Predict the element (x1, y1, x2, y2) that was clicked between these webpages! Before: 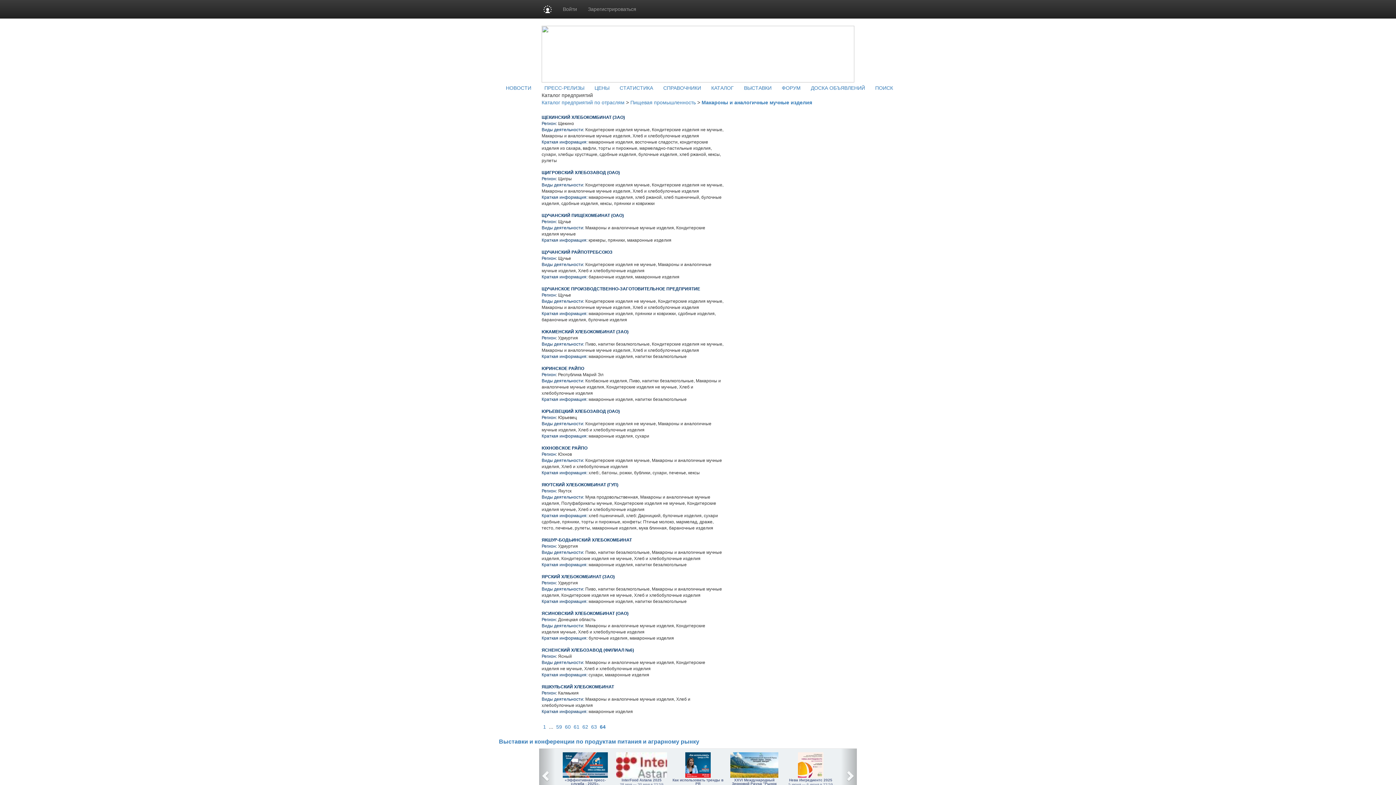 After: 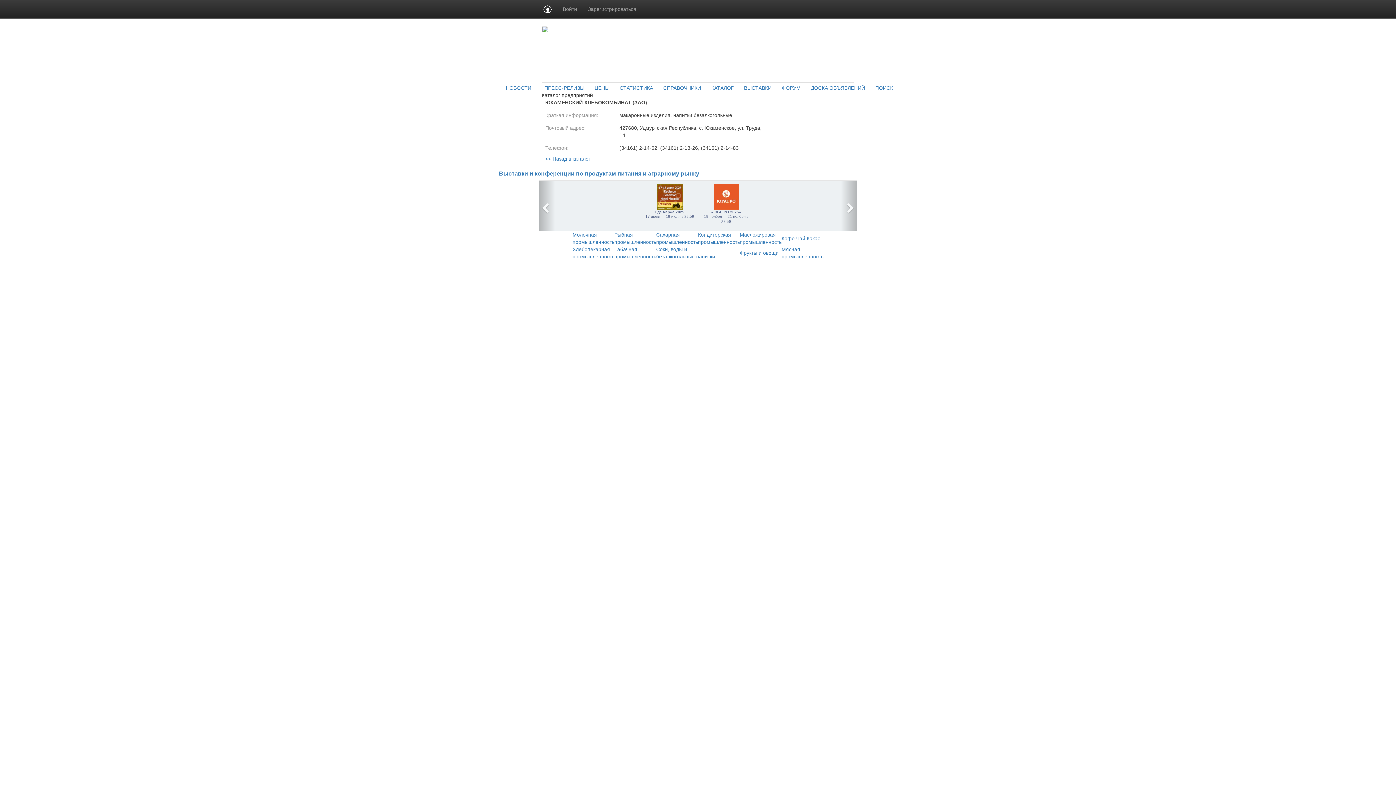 Action: bbox: (541, 329, 628, 334) label: ЮКАМЕНСКИЙ ХЛЕБОКОМБИНАТ (ЗАО)